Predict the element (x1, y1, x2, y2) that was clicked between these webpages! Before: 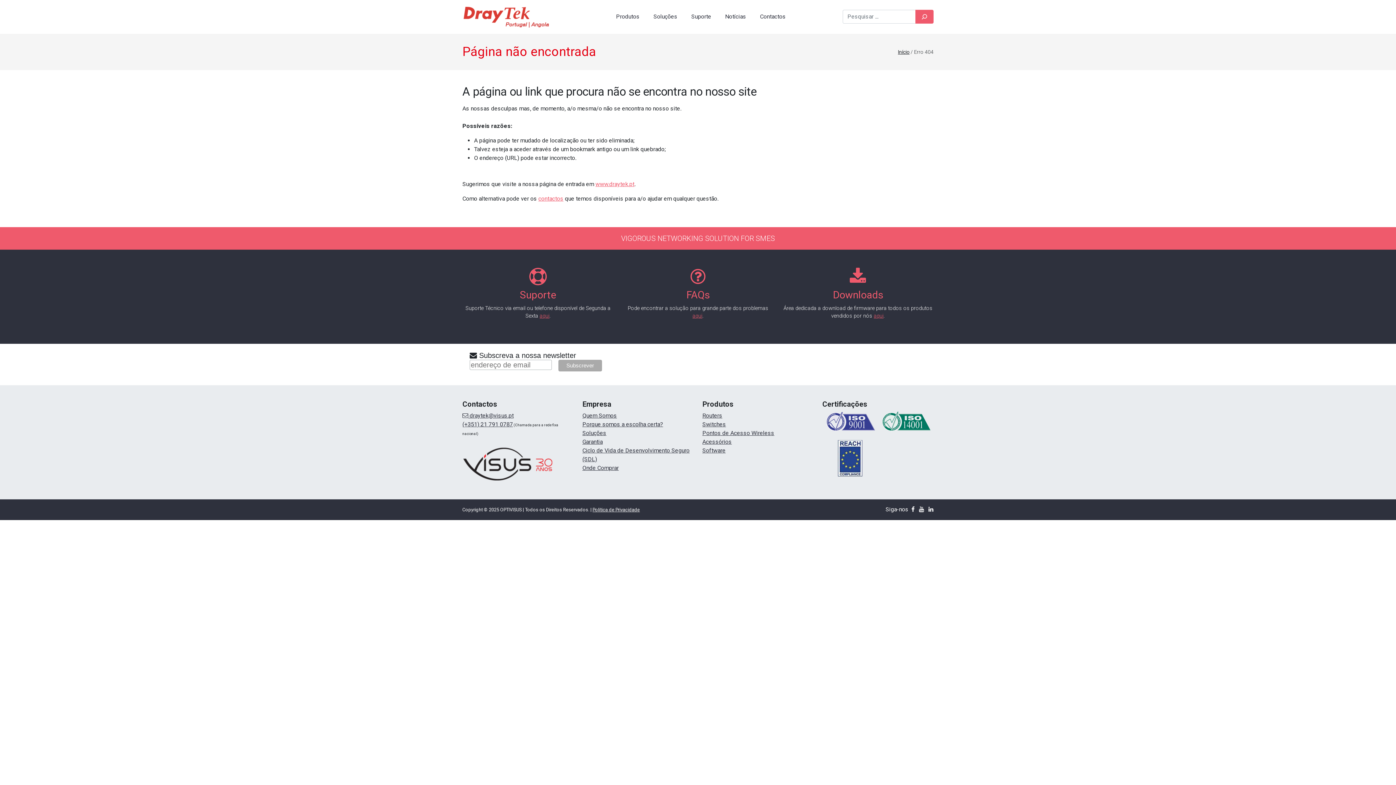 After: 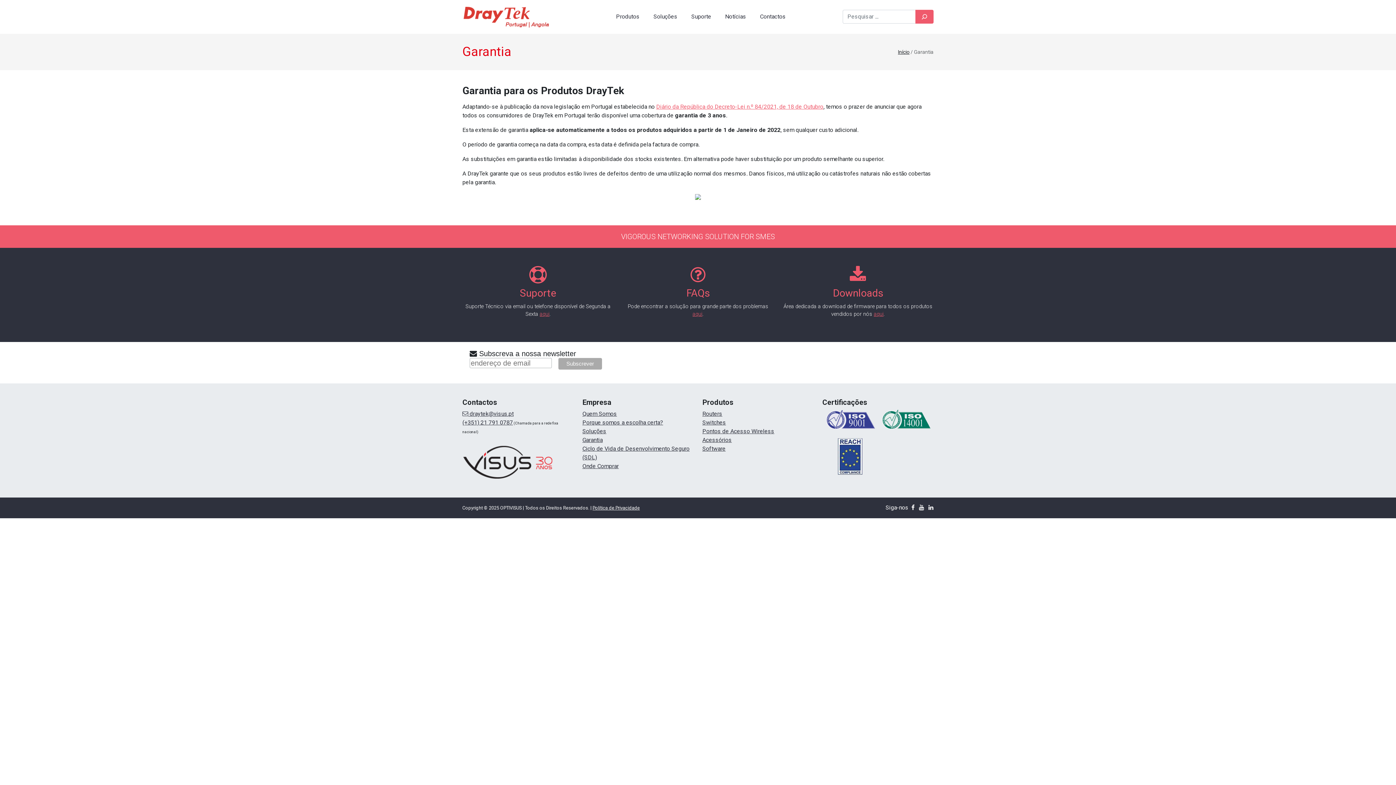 Action: label: Garantia bbox: (582, 438, 602, 445)